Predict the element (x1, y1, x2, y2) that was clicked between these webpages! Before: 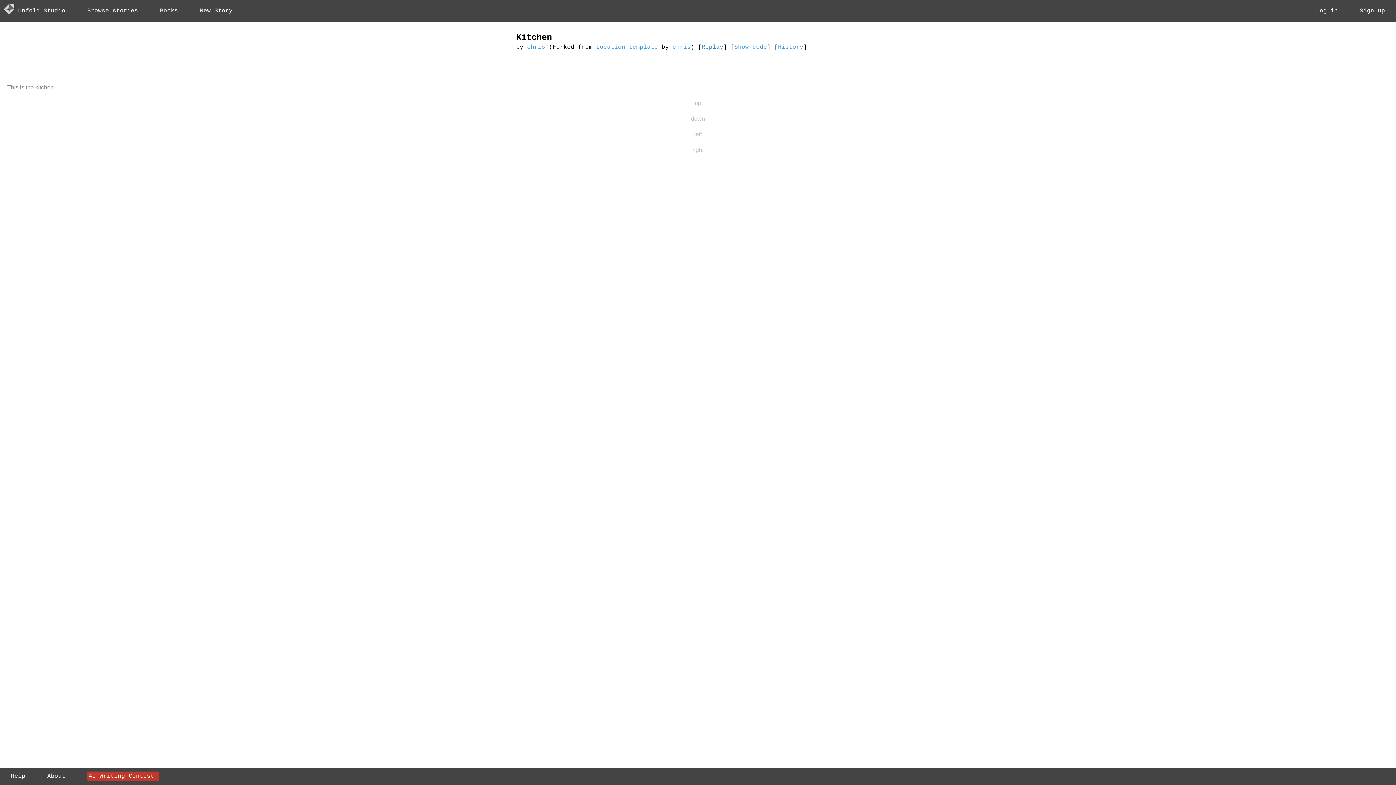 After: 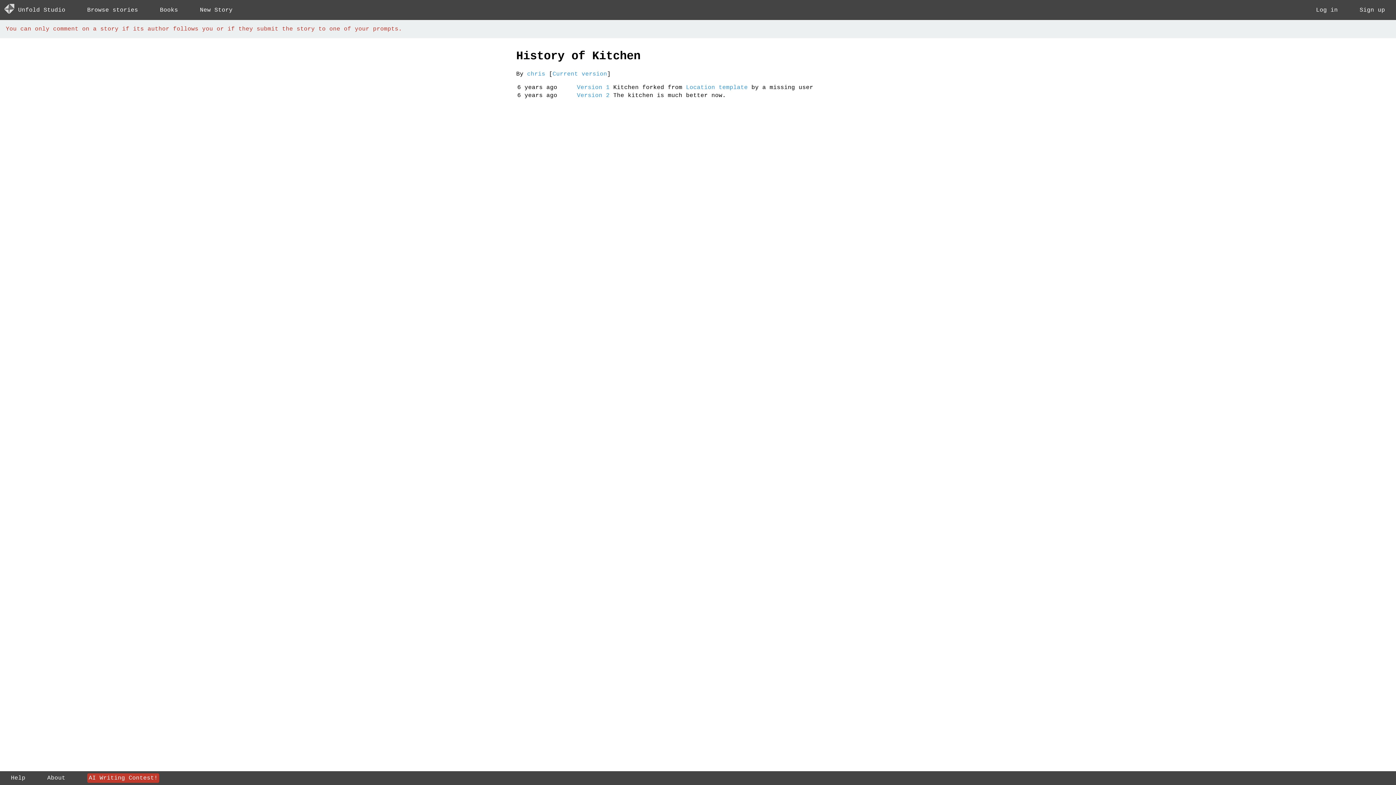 Action: bbox: (778, 43, 803, 50) label: History